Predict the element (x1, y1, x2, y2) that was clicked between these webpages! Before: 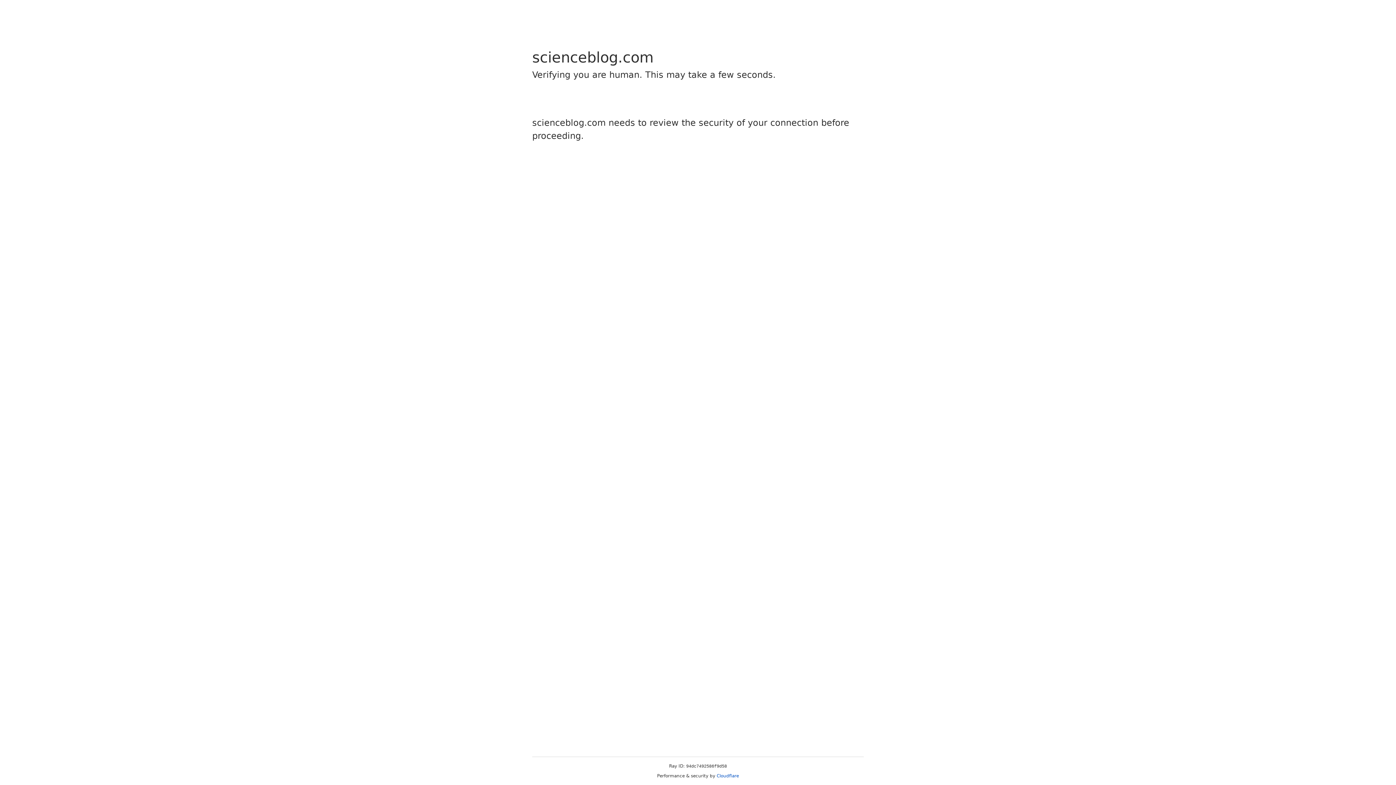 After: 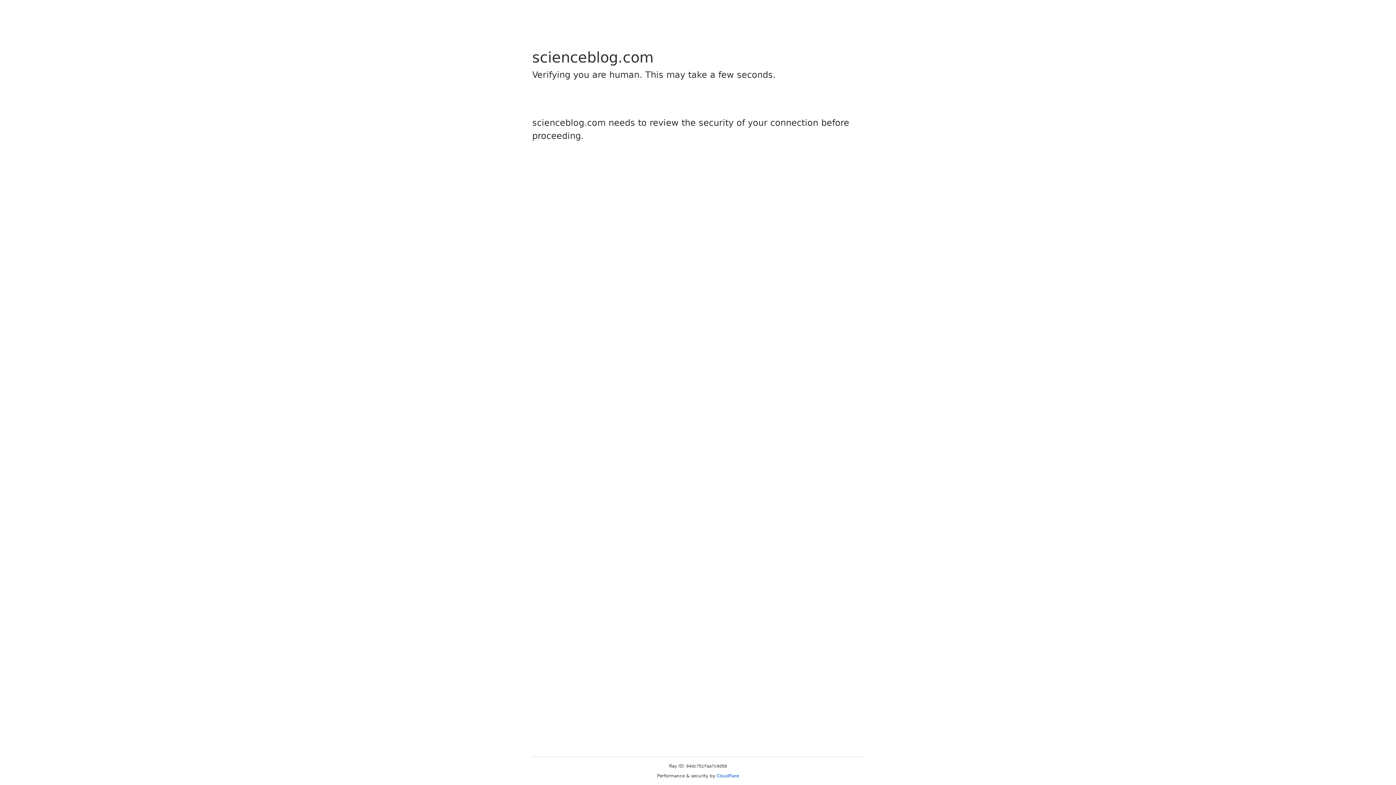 Action: bbox: (716, 773, 739, 778) label: Cloudflare